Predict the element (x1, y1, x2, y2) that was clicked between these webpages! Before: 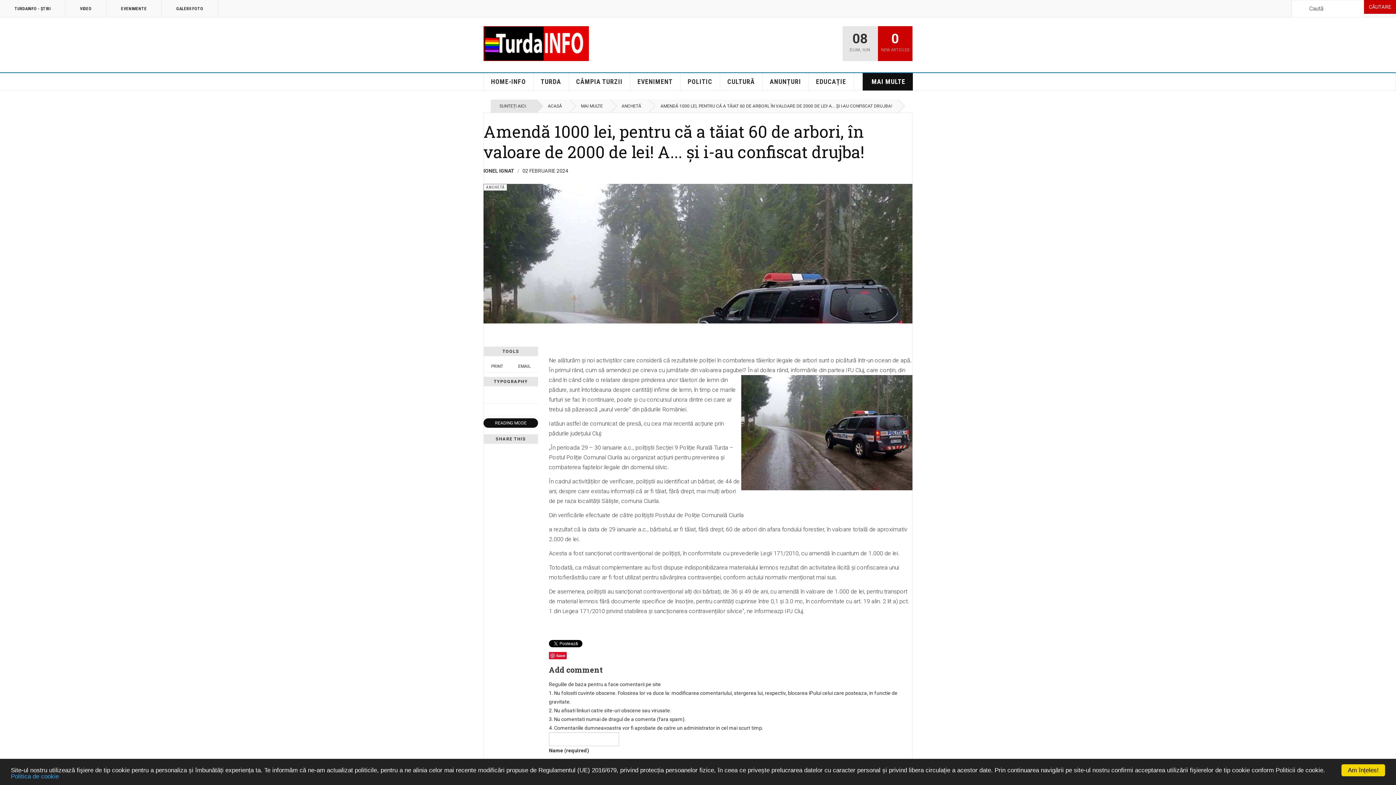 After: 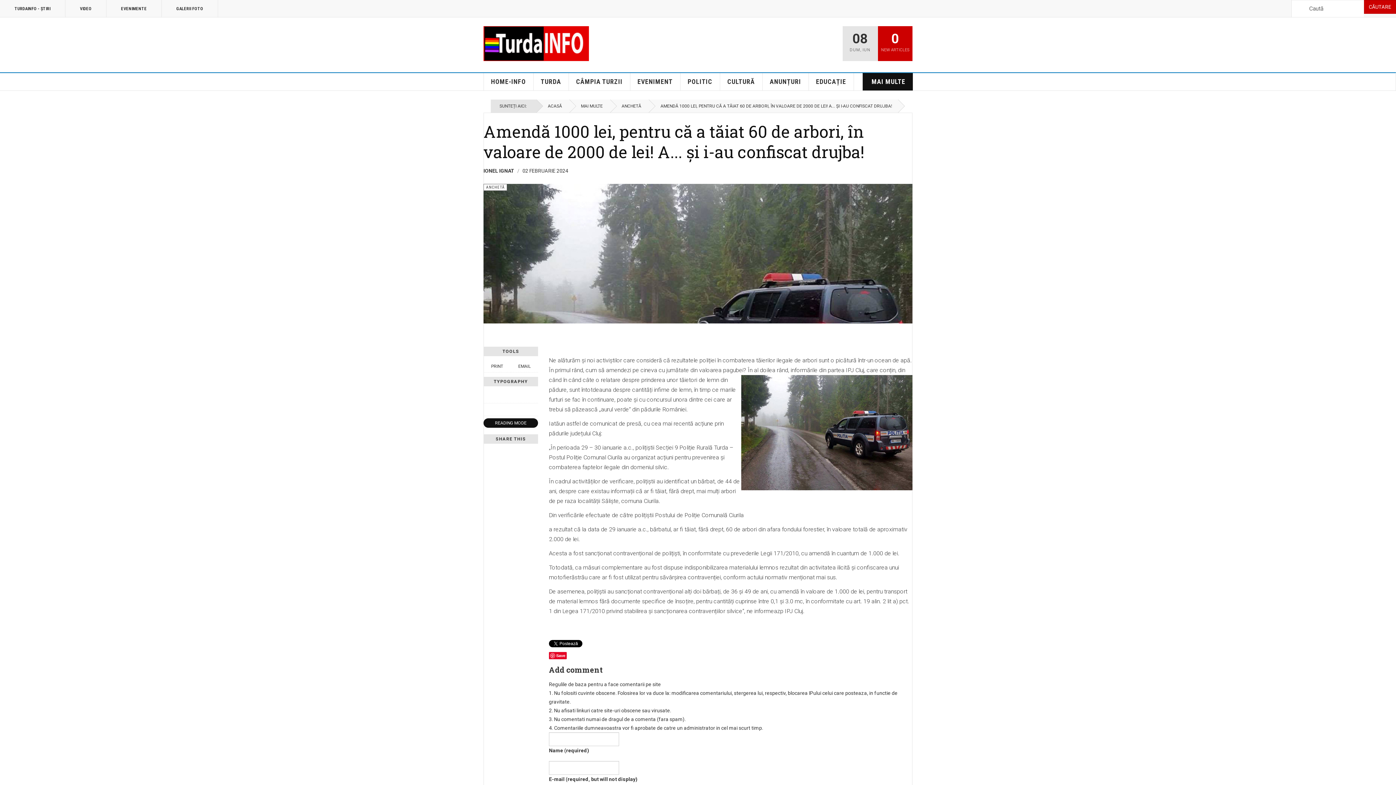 Action: bbox: (1341, 764, 1385, 776) label: Am înțeles!